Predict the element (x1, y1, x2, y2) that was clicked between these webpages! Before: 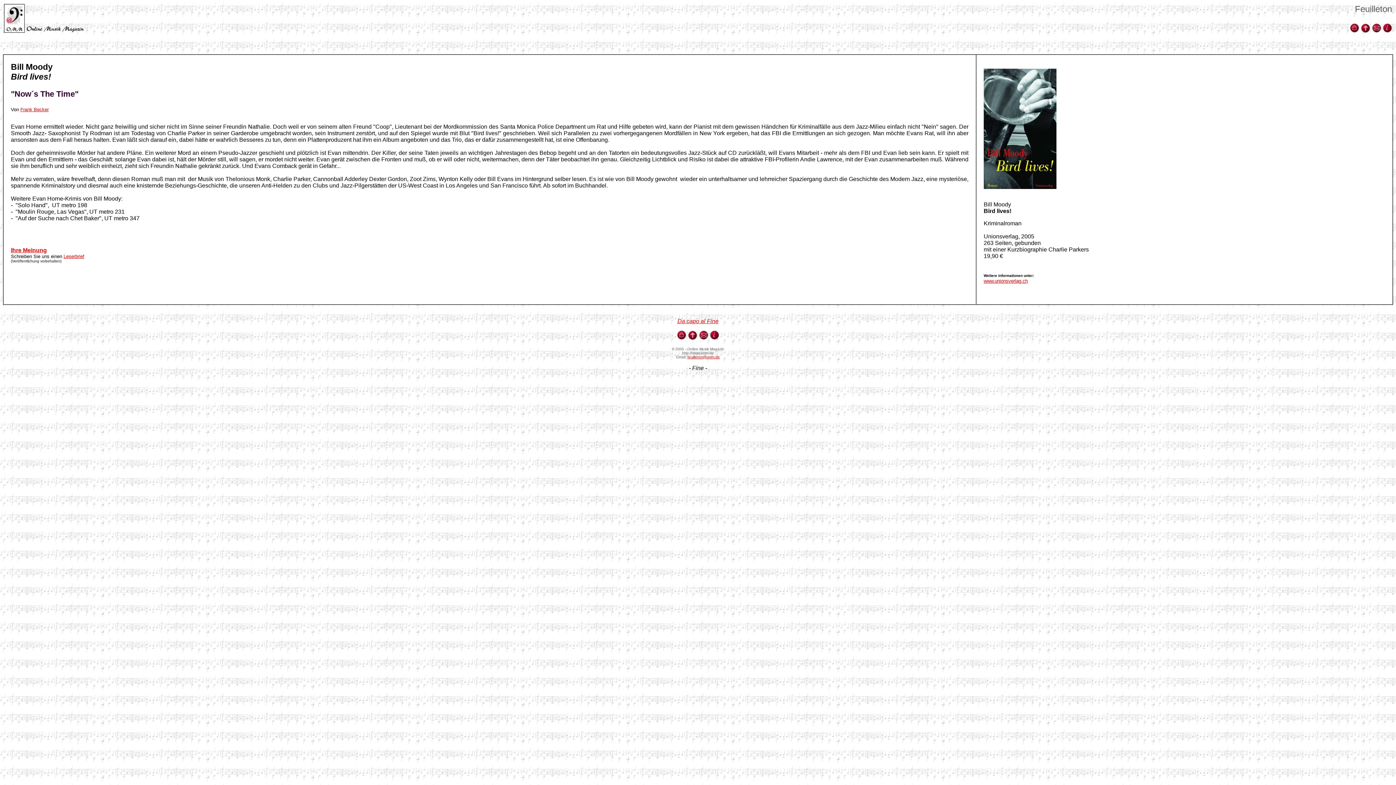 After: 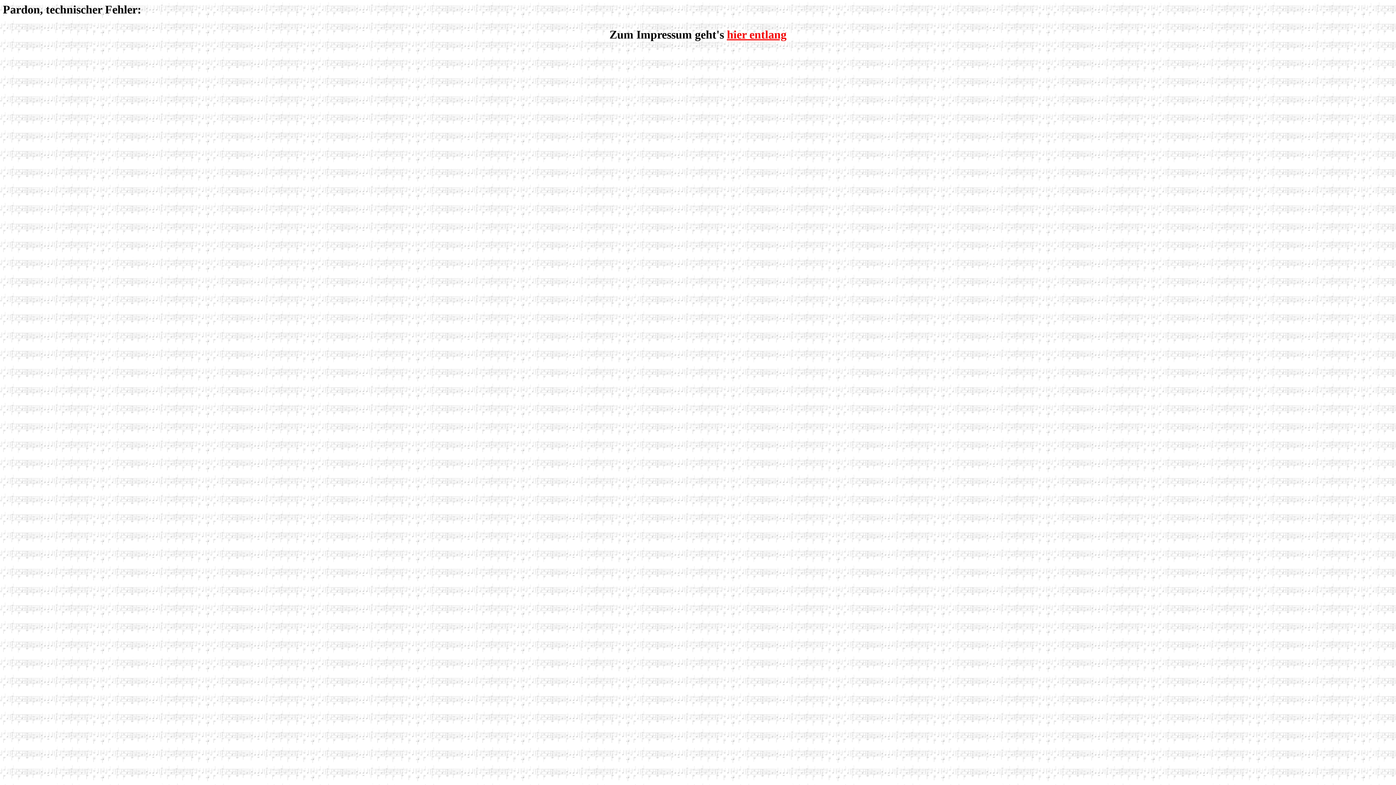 Action: bbox: (1382, 27, 1392, 33)